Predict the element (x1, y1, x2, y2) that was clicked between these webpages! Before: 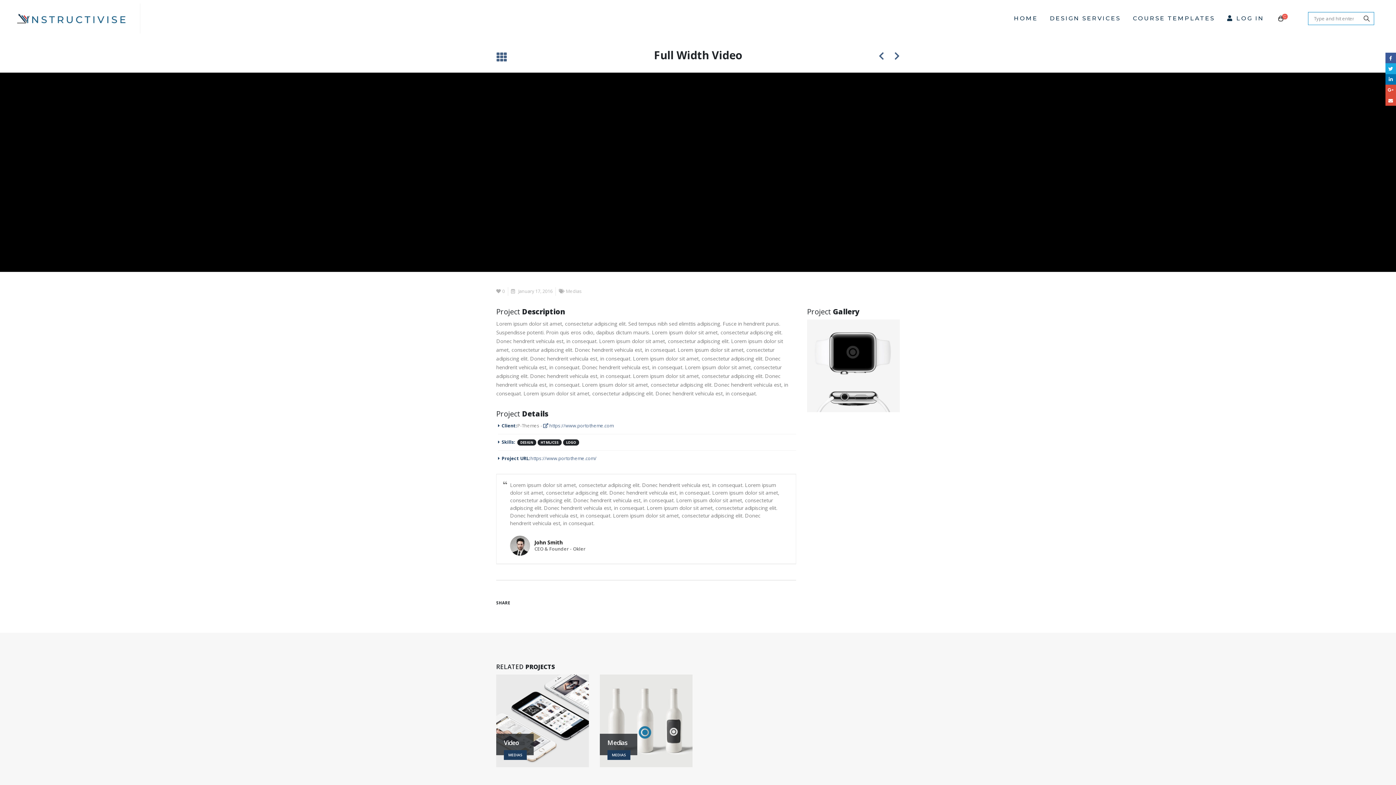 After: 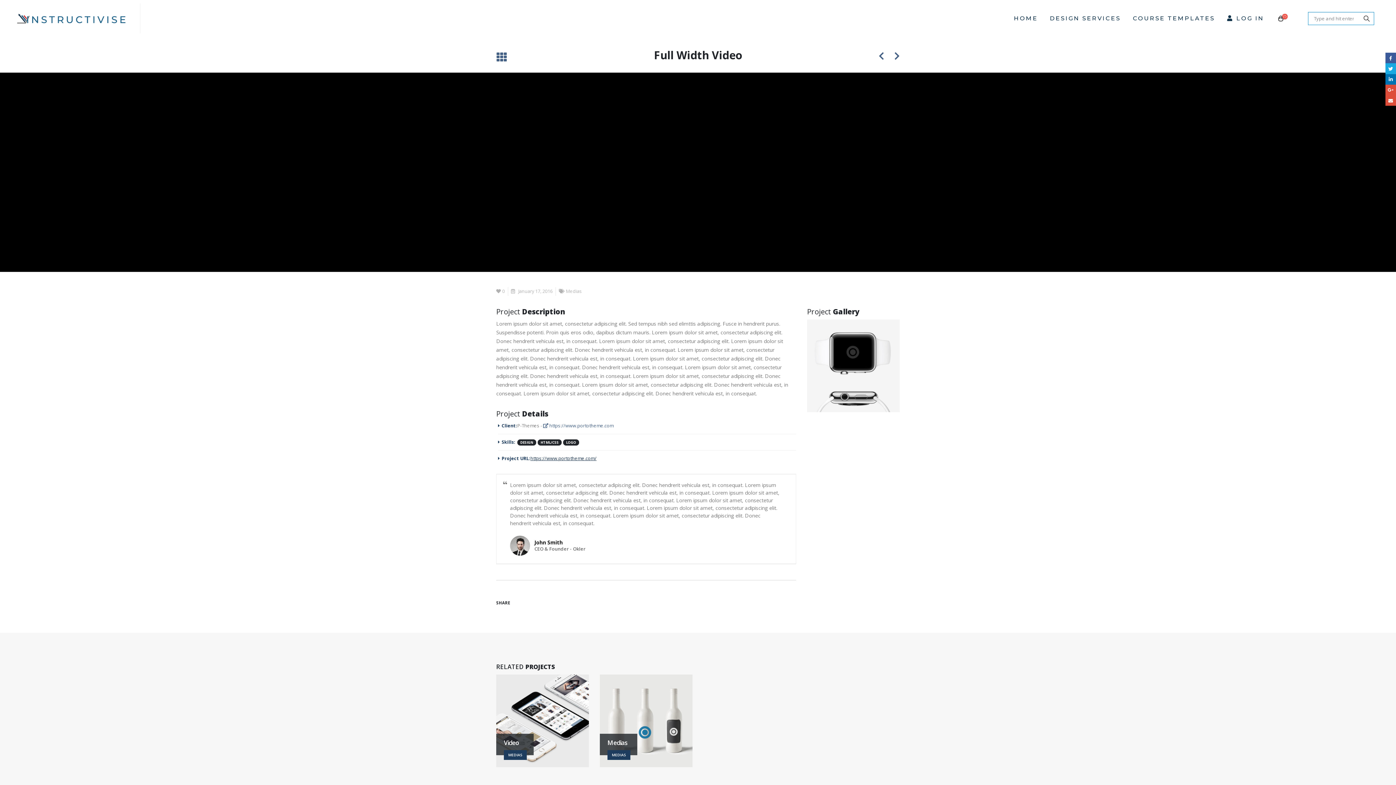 Action: label: https://www.portotheme.com/ bbox: (530, 455, 596, 461)